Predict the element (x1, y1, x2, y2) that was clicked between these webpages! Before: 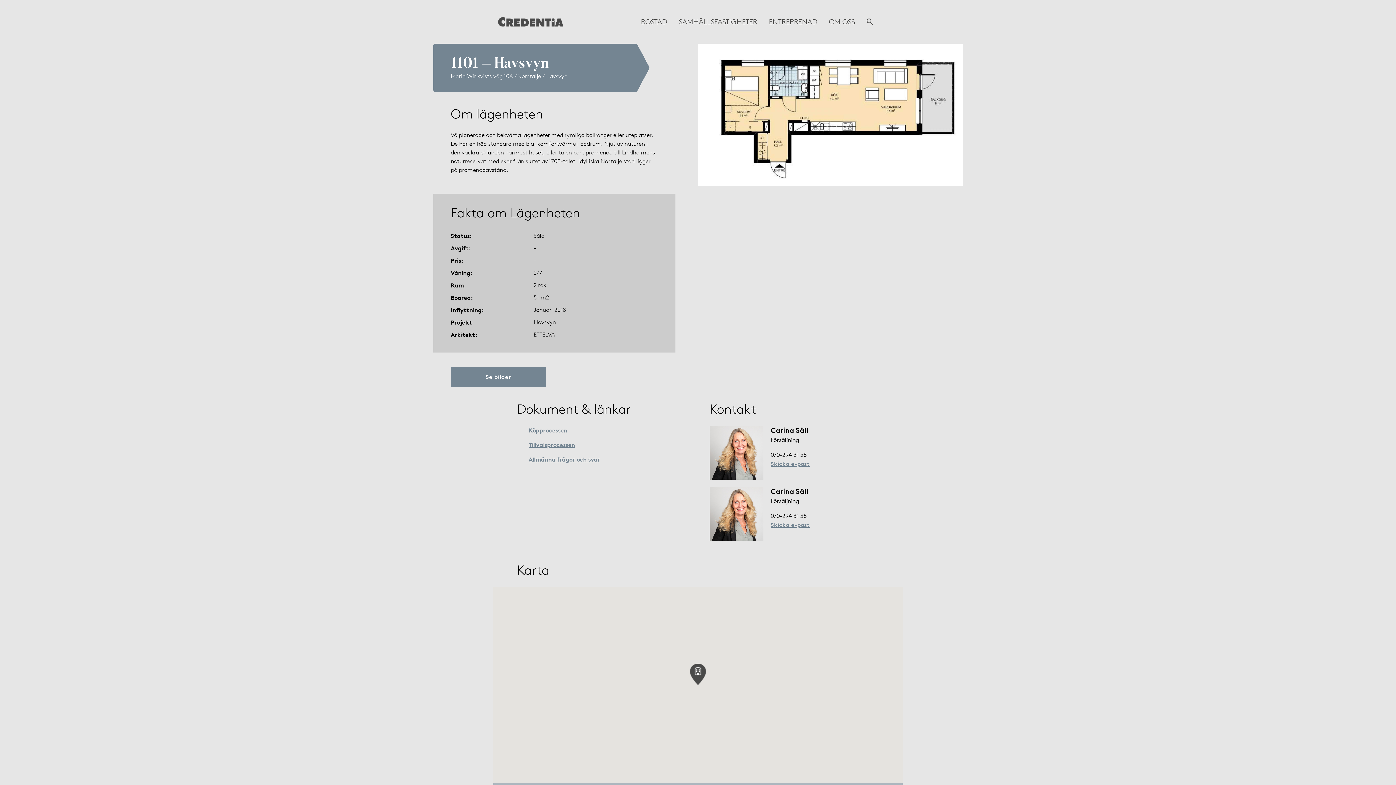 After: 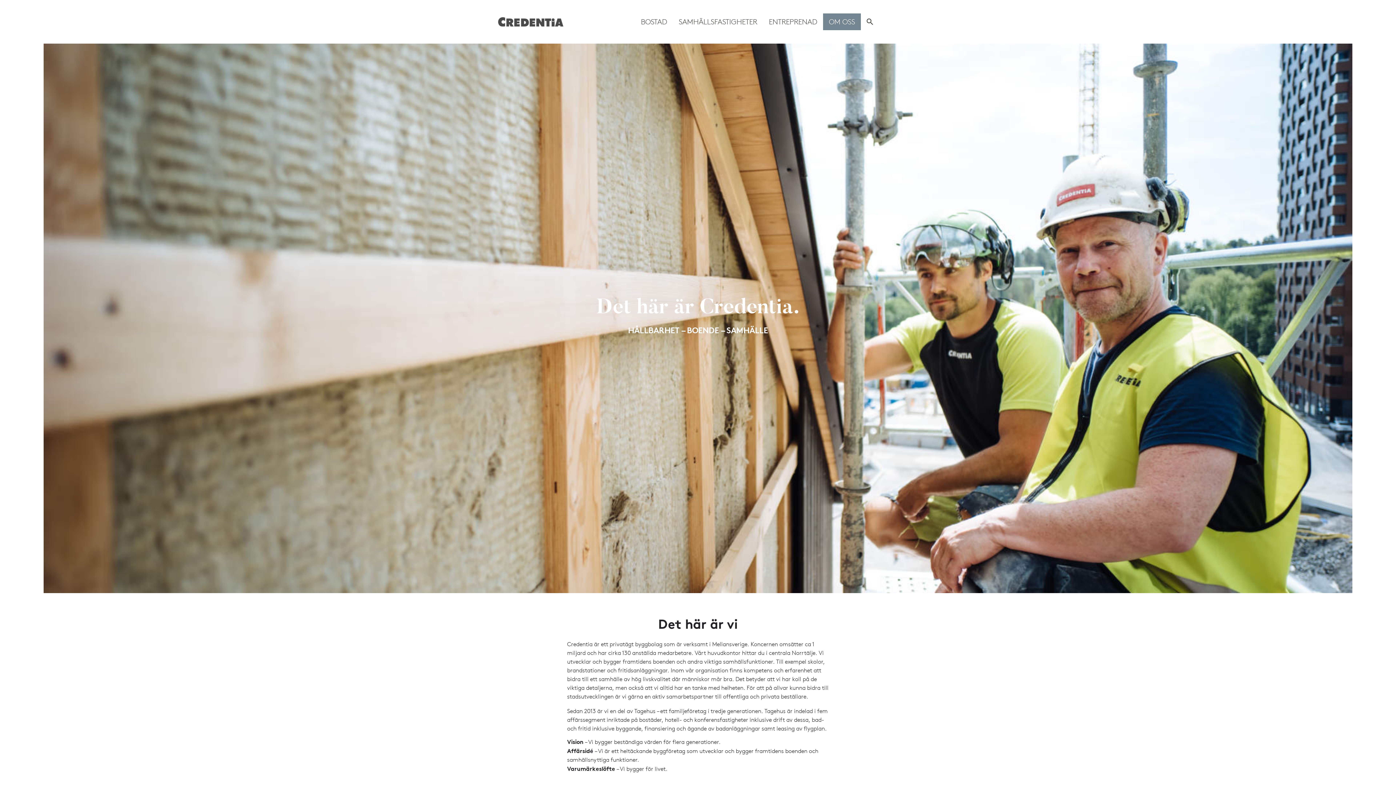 Action: label: OM OSS bbox: (823, 13, 861, 30)